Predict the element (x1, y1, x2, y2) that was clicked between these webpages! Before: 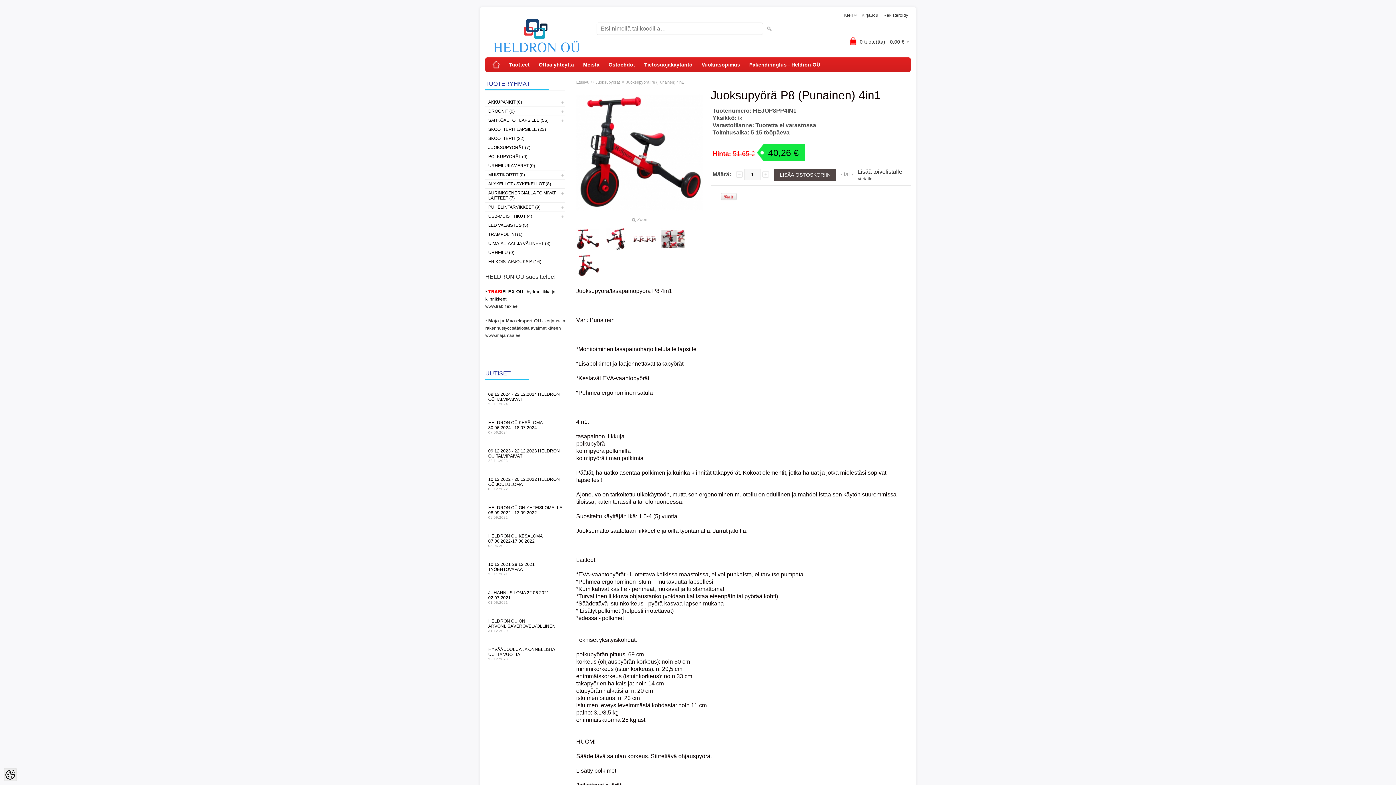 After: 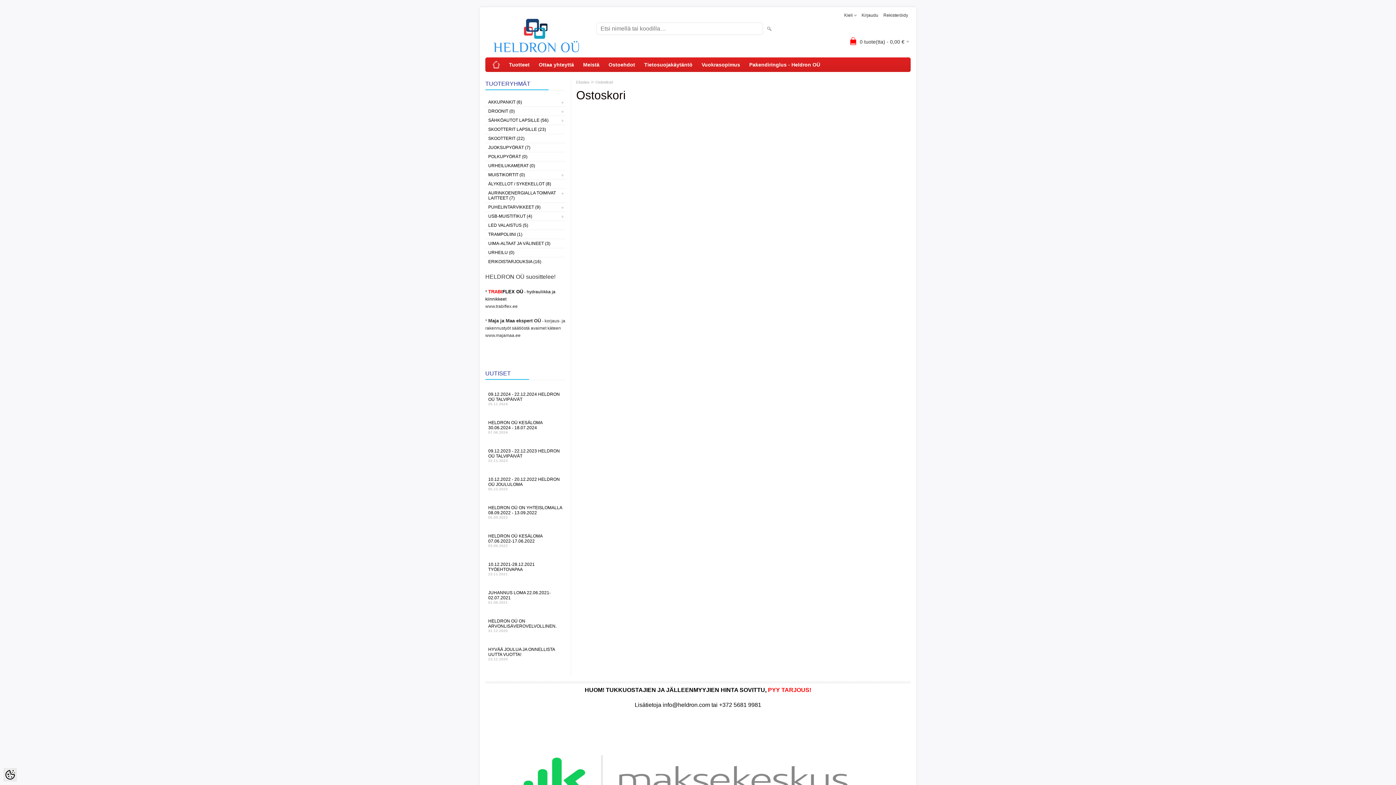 Action: label: 0 tuote(tta) - 0,00 € bbox: (860, 34, 909, 47)